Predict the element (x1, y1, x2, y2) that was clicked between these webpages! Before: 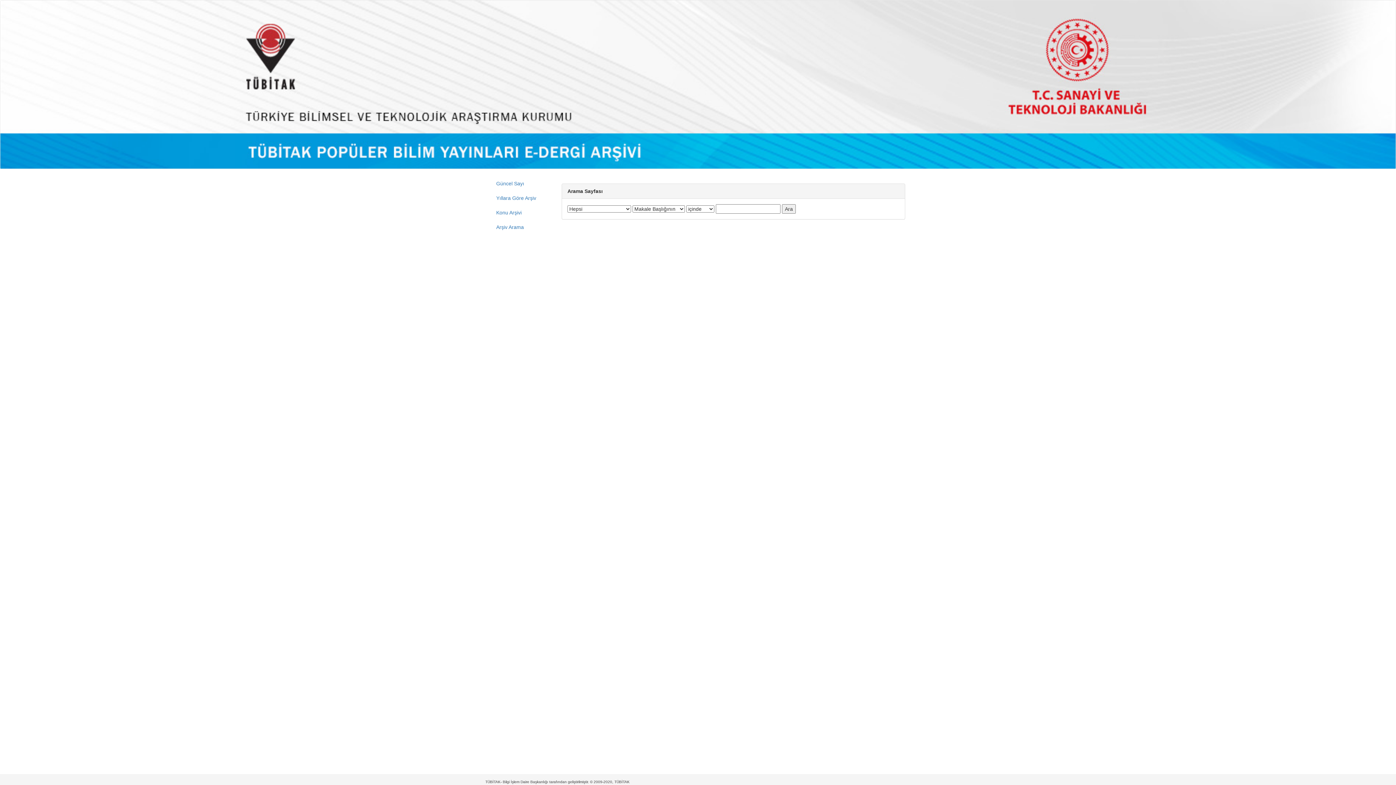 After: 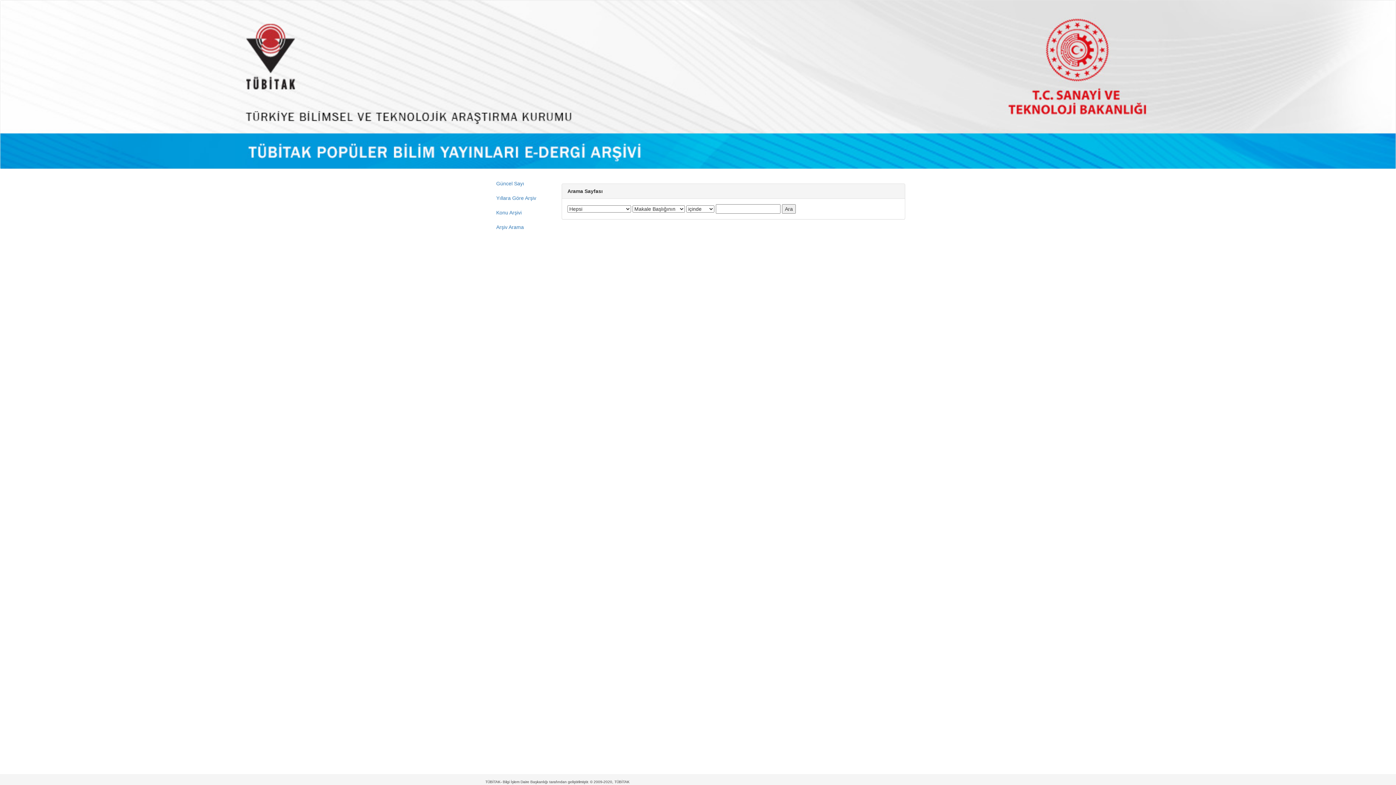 Action: bbox: (490, 219, 550, 234) label: Arşiv Arama